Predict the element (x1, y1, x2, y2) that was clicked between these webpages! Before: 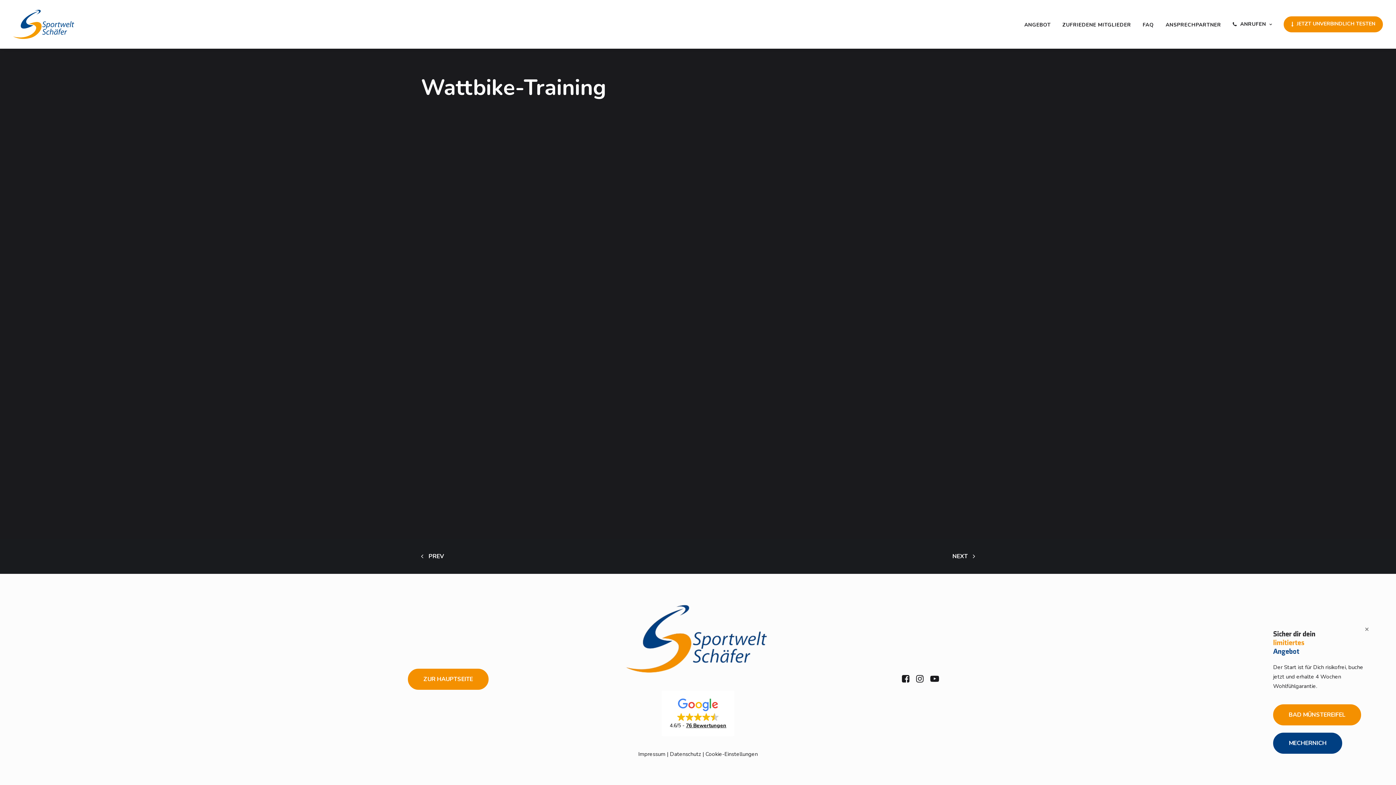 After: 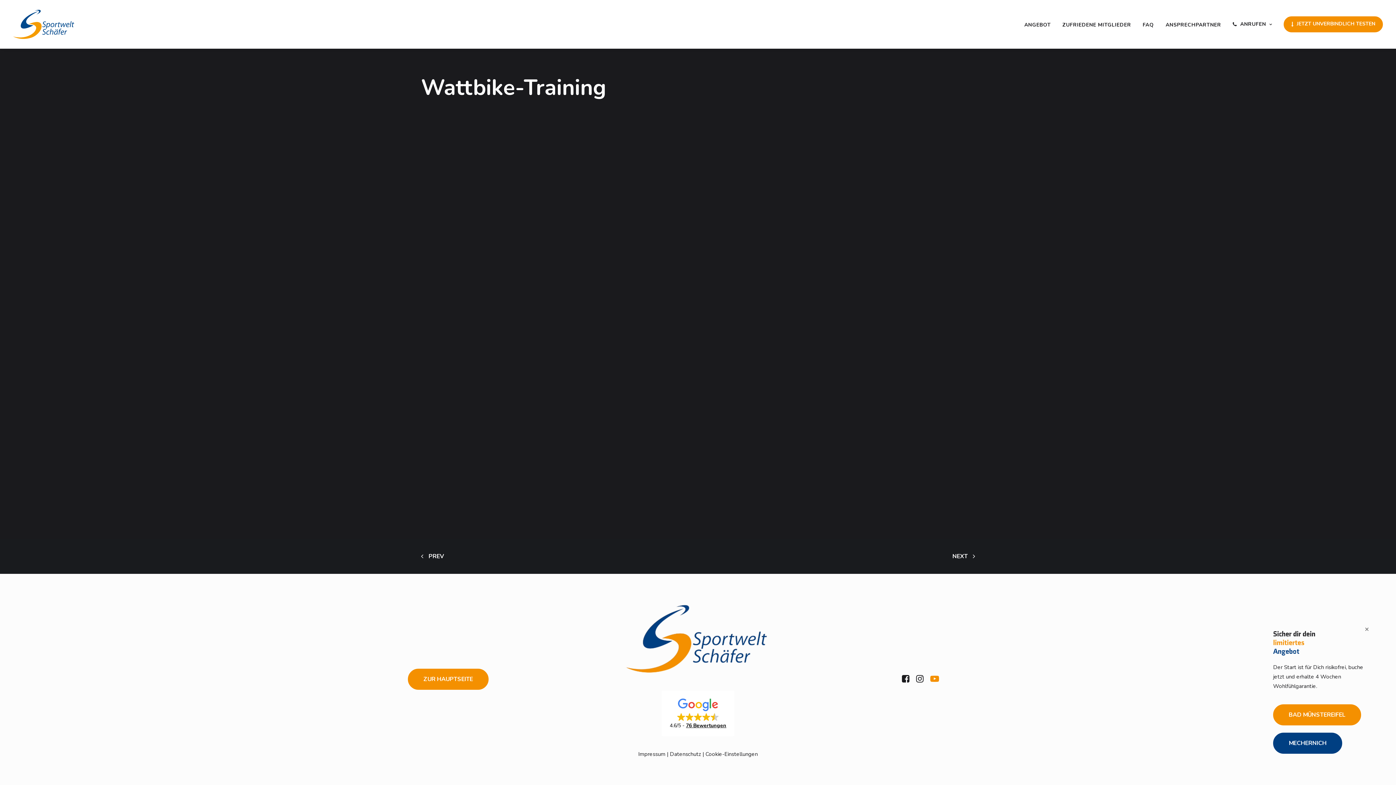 Action: bbox: (930, 677, 939, 684)